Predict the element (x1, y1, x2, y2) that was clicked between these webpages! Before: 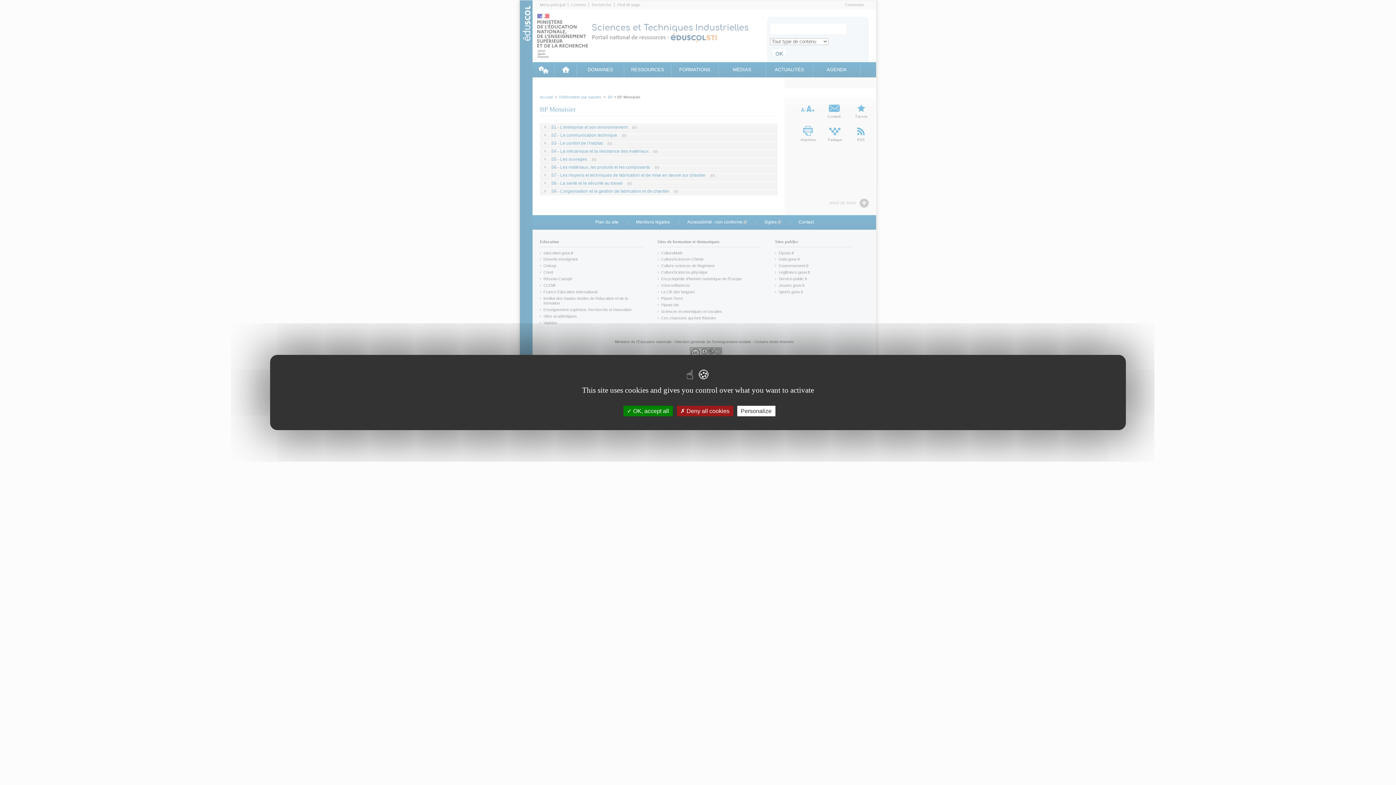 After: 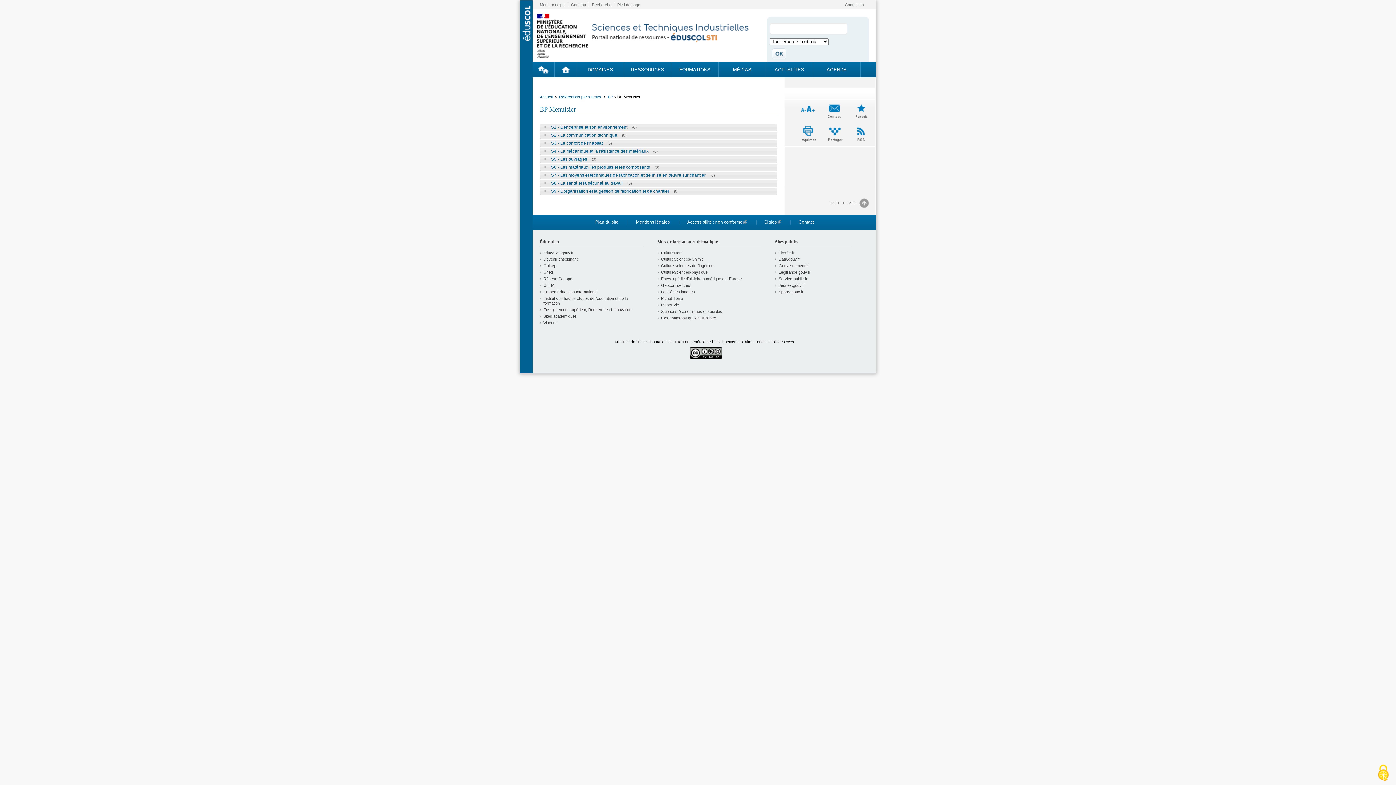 Action: label:  Deny all cookies bbox: (676, 406, 733, 416)